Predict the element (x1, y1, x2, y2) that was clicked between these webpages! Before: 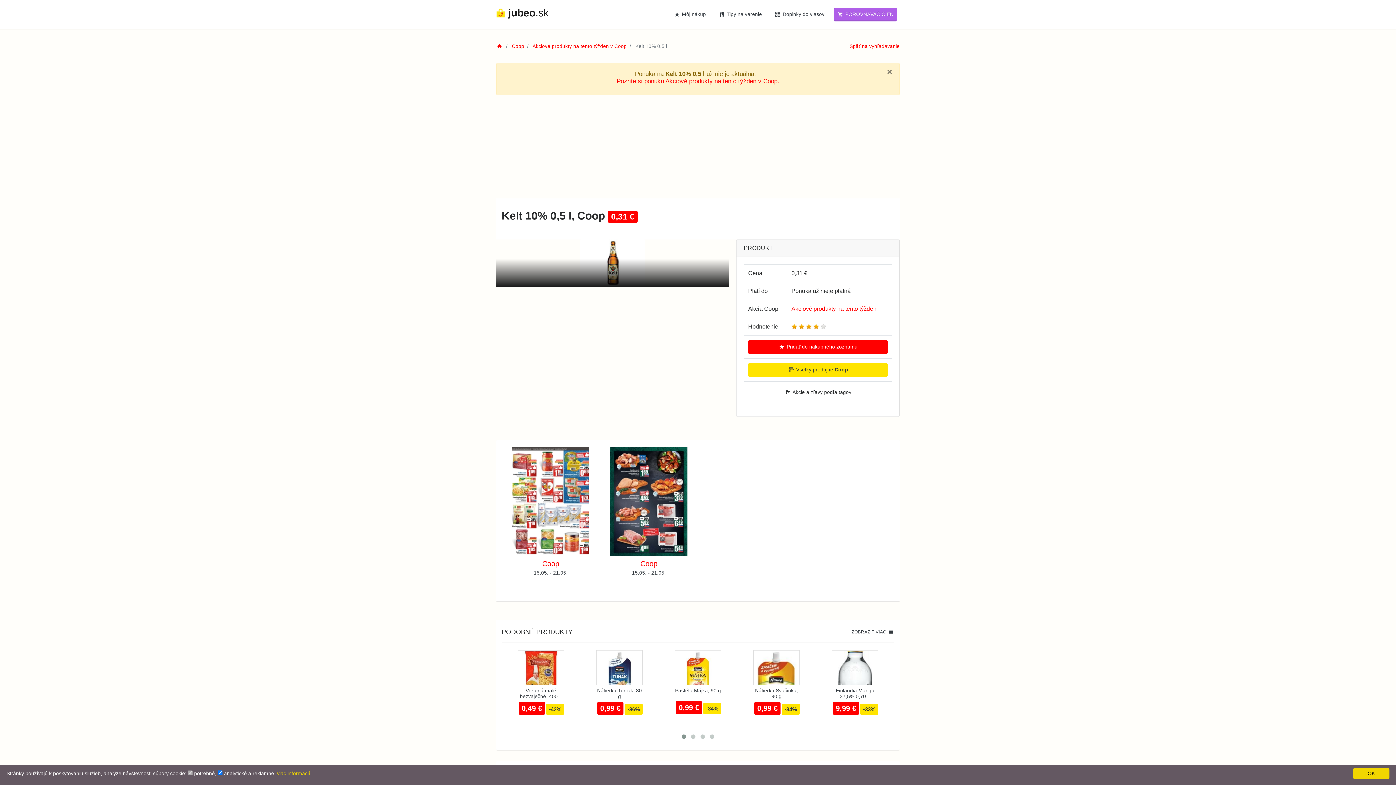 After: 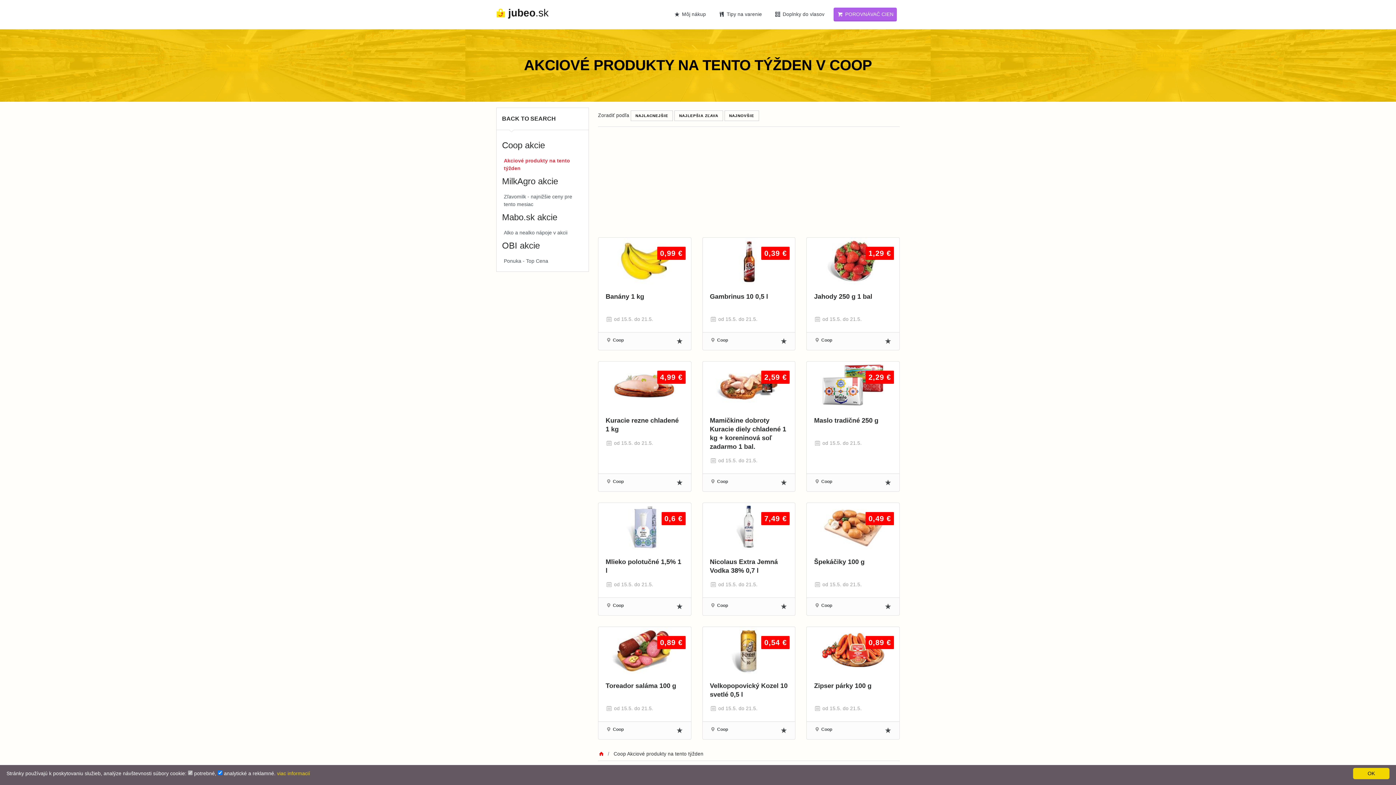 Action: label: Akciové produkty na tento týžden bbox: (791, 305, 876, 311)